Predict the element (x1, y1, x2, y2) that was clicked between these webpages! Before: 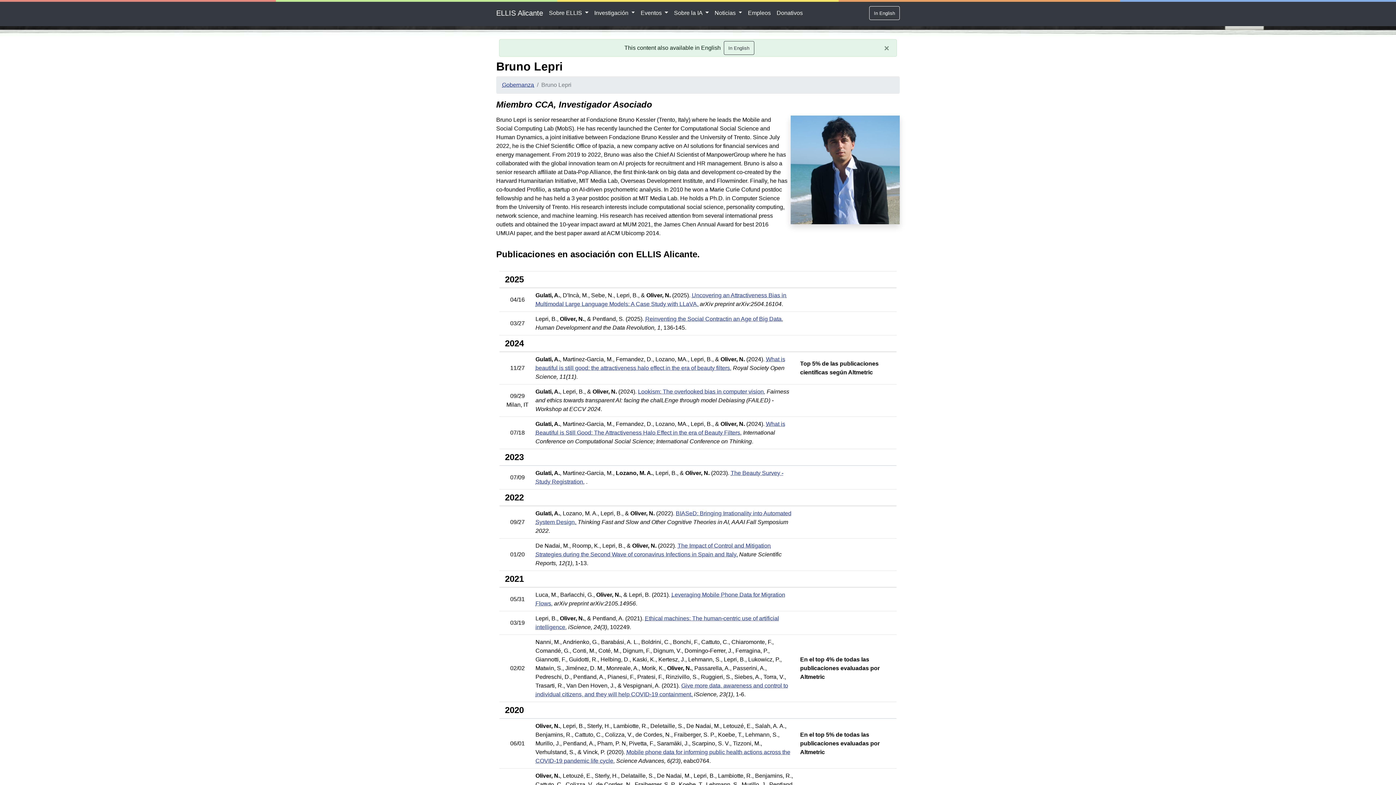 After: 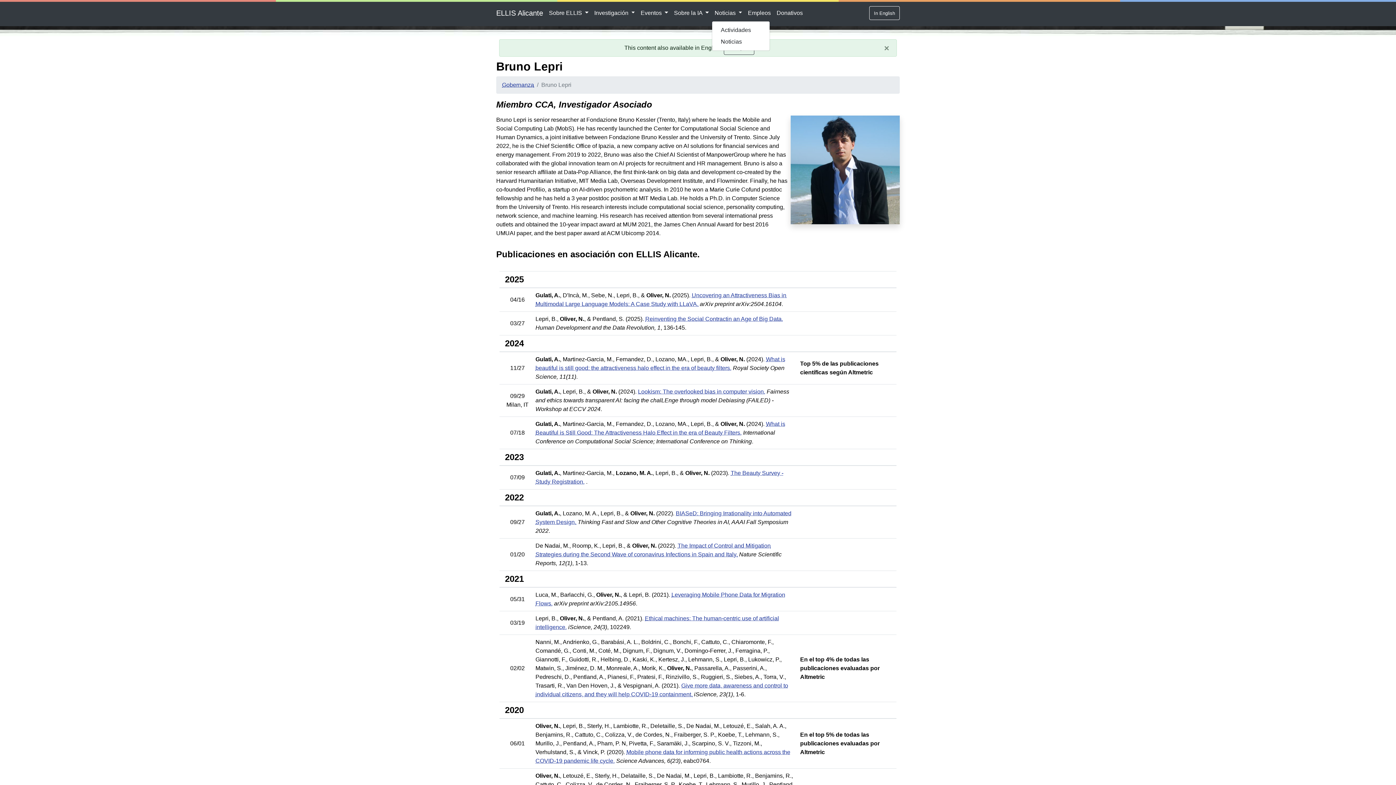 Action: label: Noticias  bbox: (711, 5, 745, 20)